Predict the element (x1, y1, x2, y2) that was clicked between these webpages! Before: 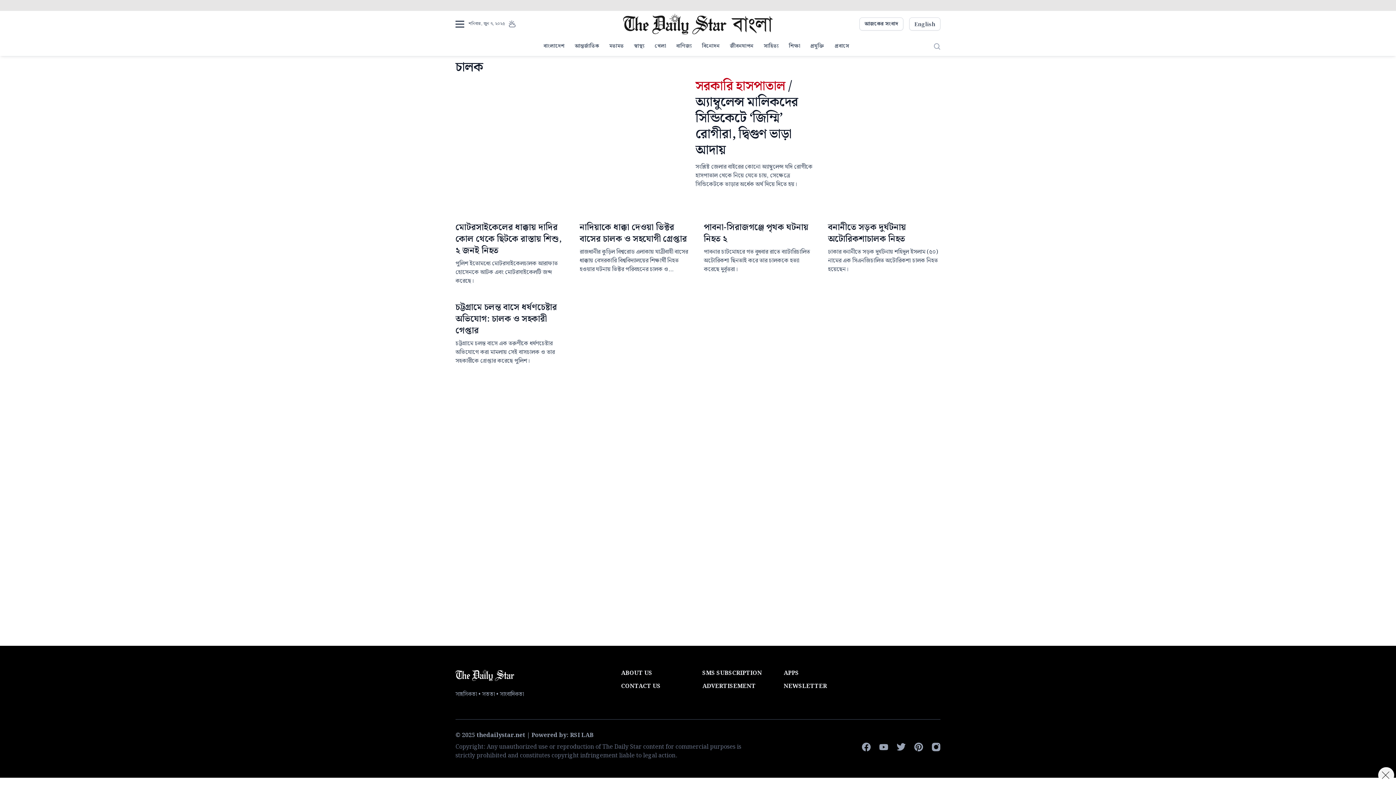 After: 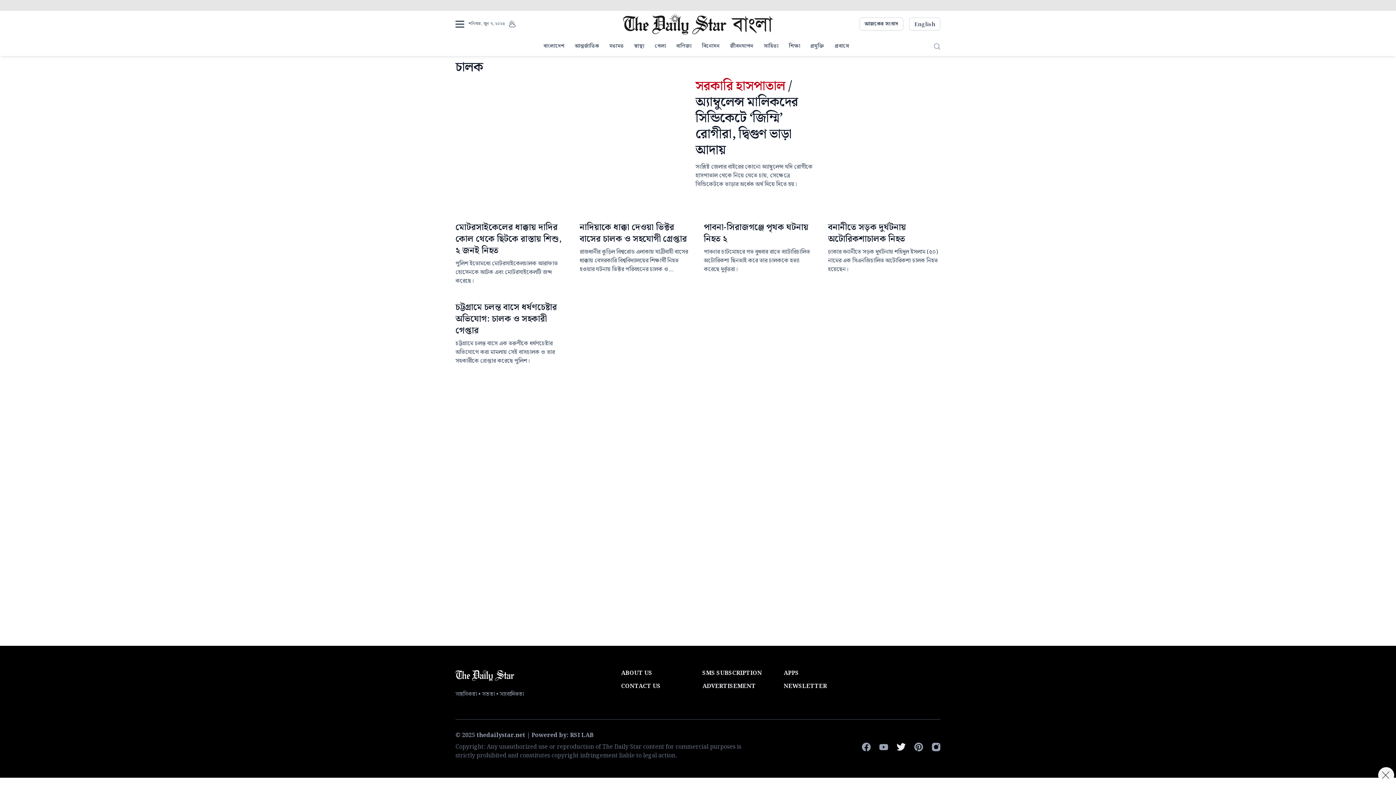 Action: bbox: (897, 743, 905, 751)